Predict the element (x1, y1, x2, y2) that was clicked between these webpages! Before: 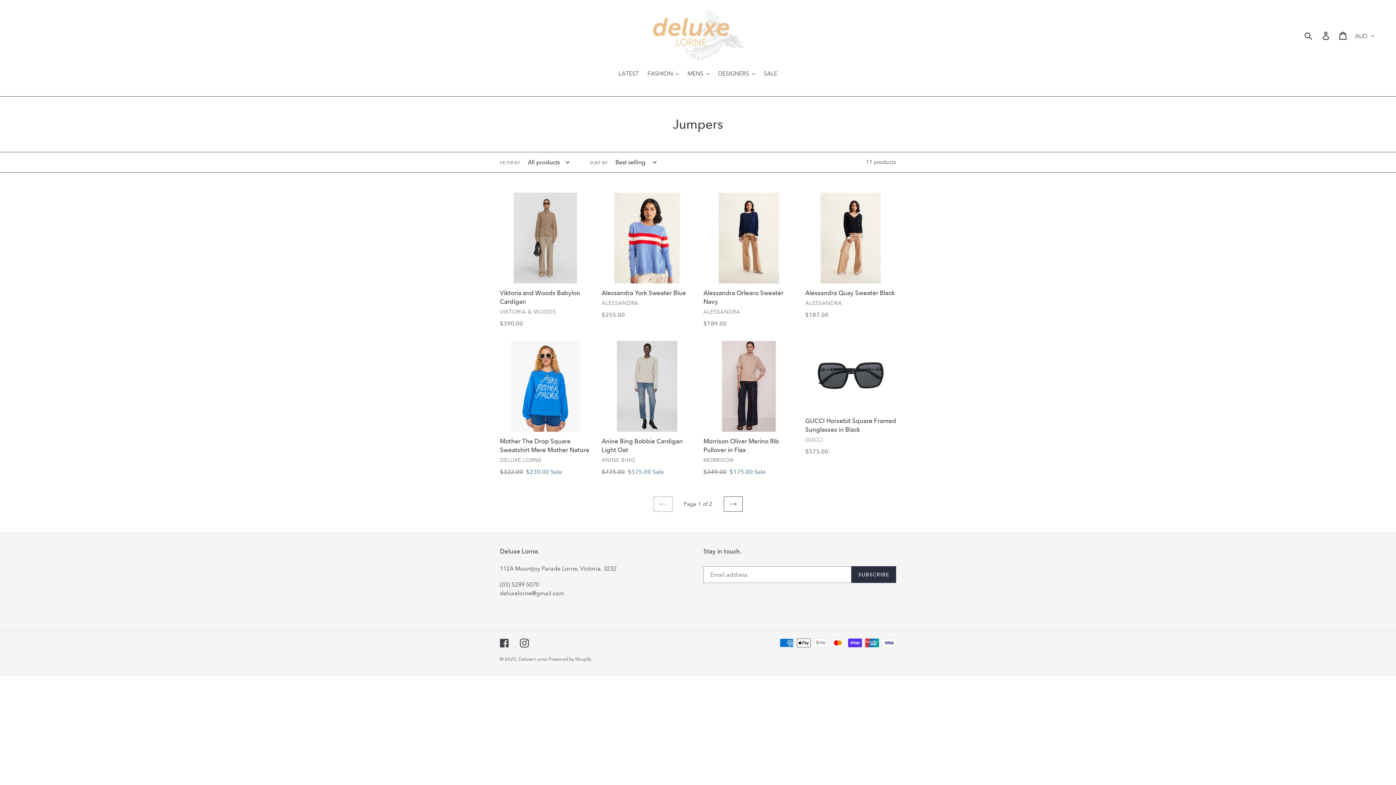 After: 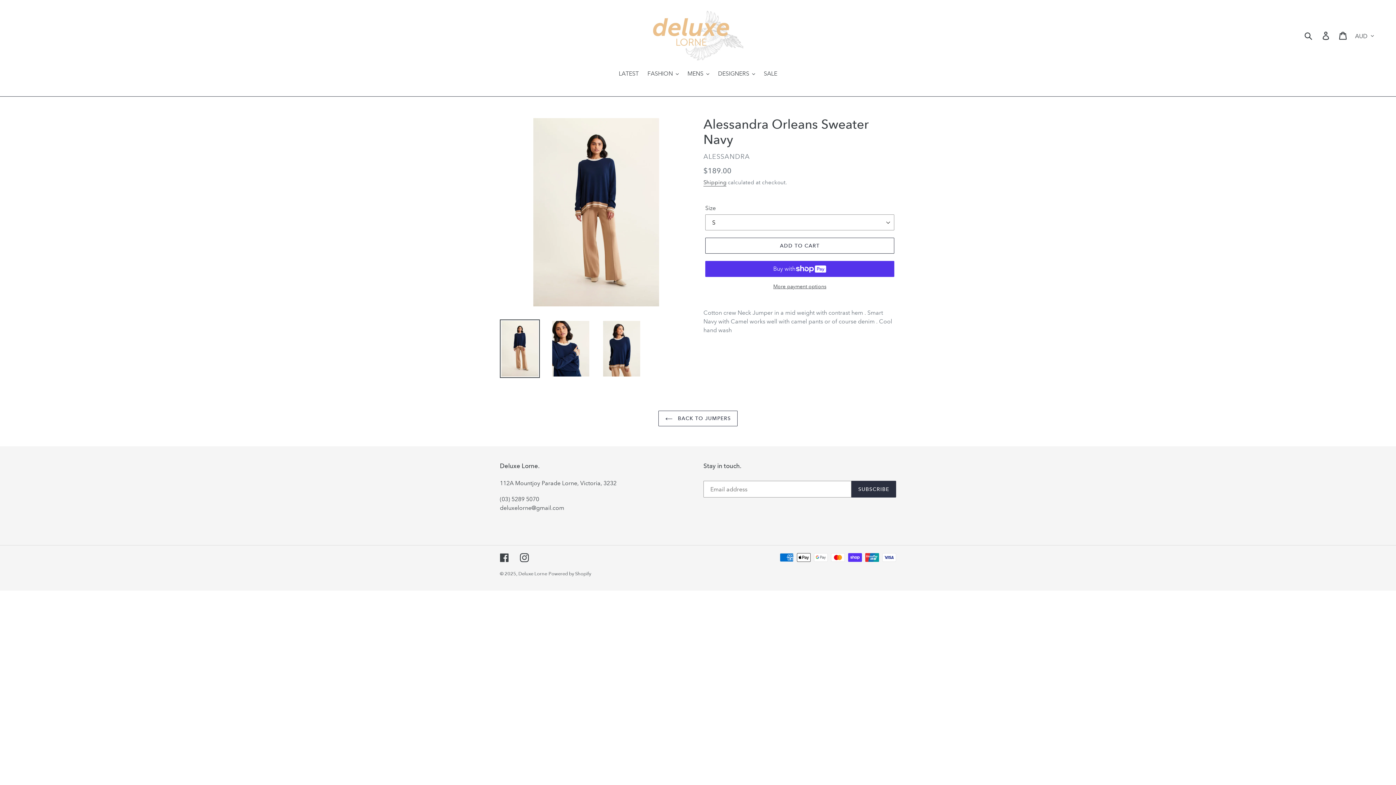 Action: label: Alessandra Orleans Sweater Navy bbox: (703, 192, 794, 328)